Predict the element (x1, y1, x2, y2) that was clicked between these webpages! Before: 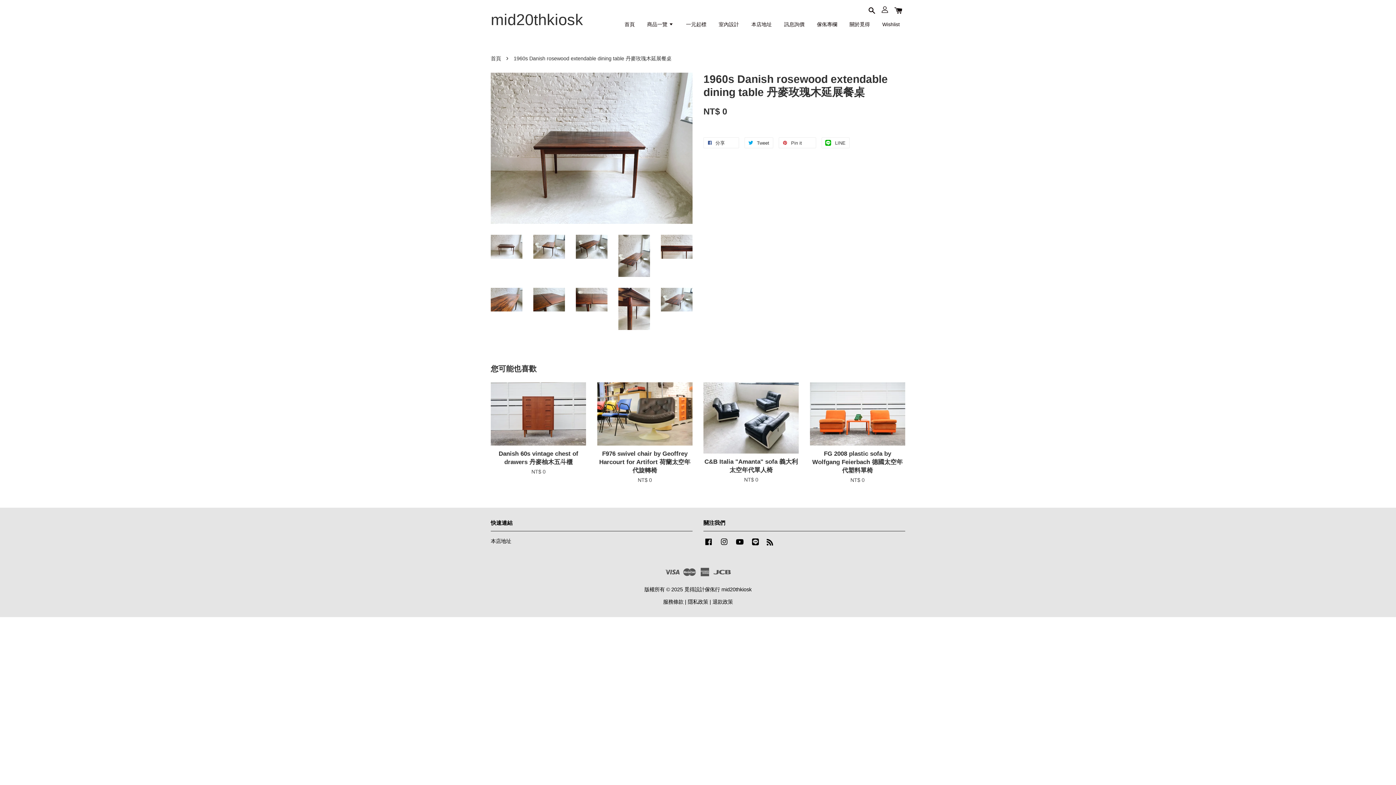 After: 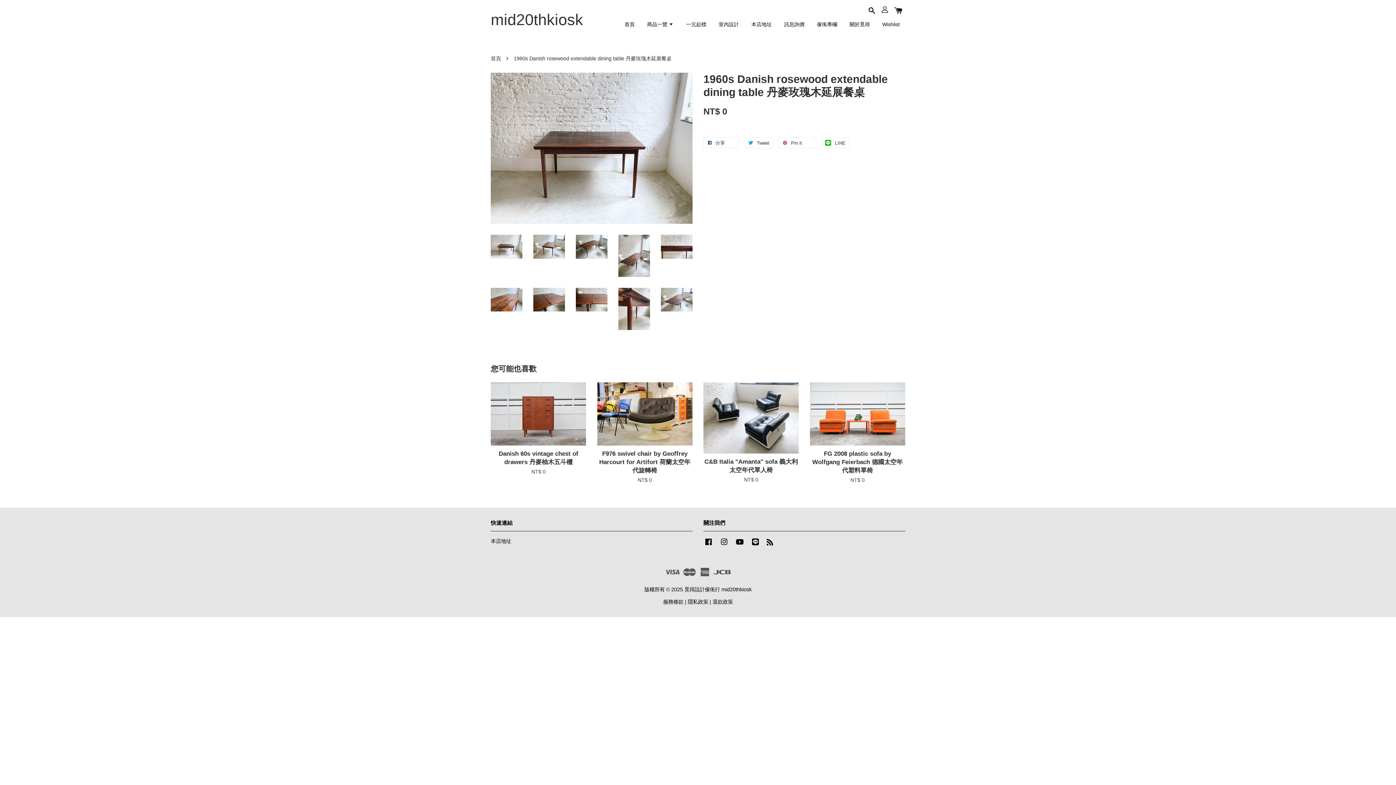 Action: label: RSS bbox: (766, 541, 774, 546)